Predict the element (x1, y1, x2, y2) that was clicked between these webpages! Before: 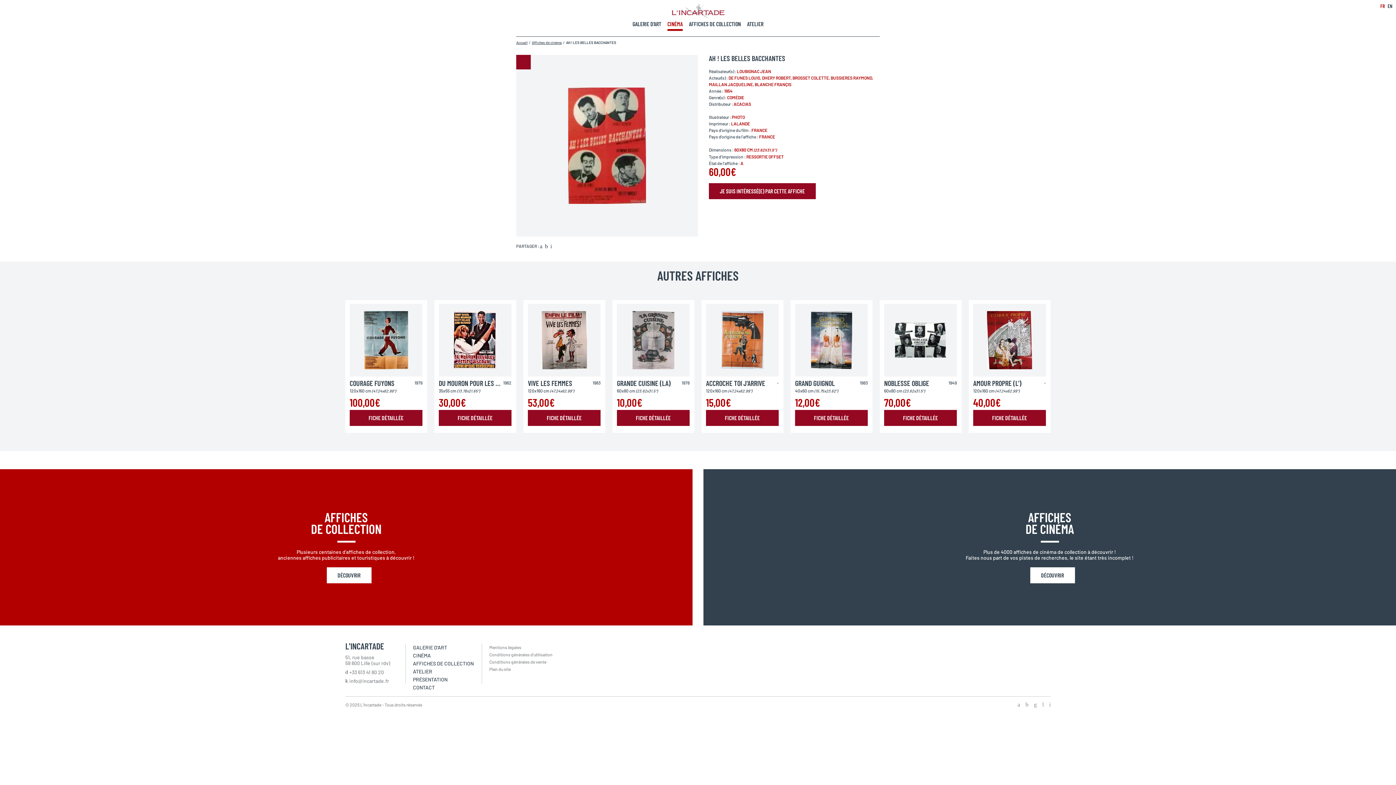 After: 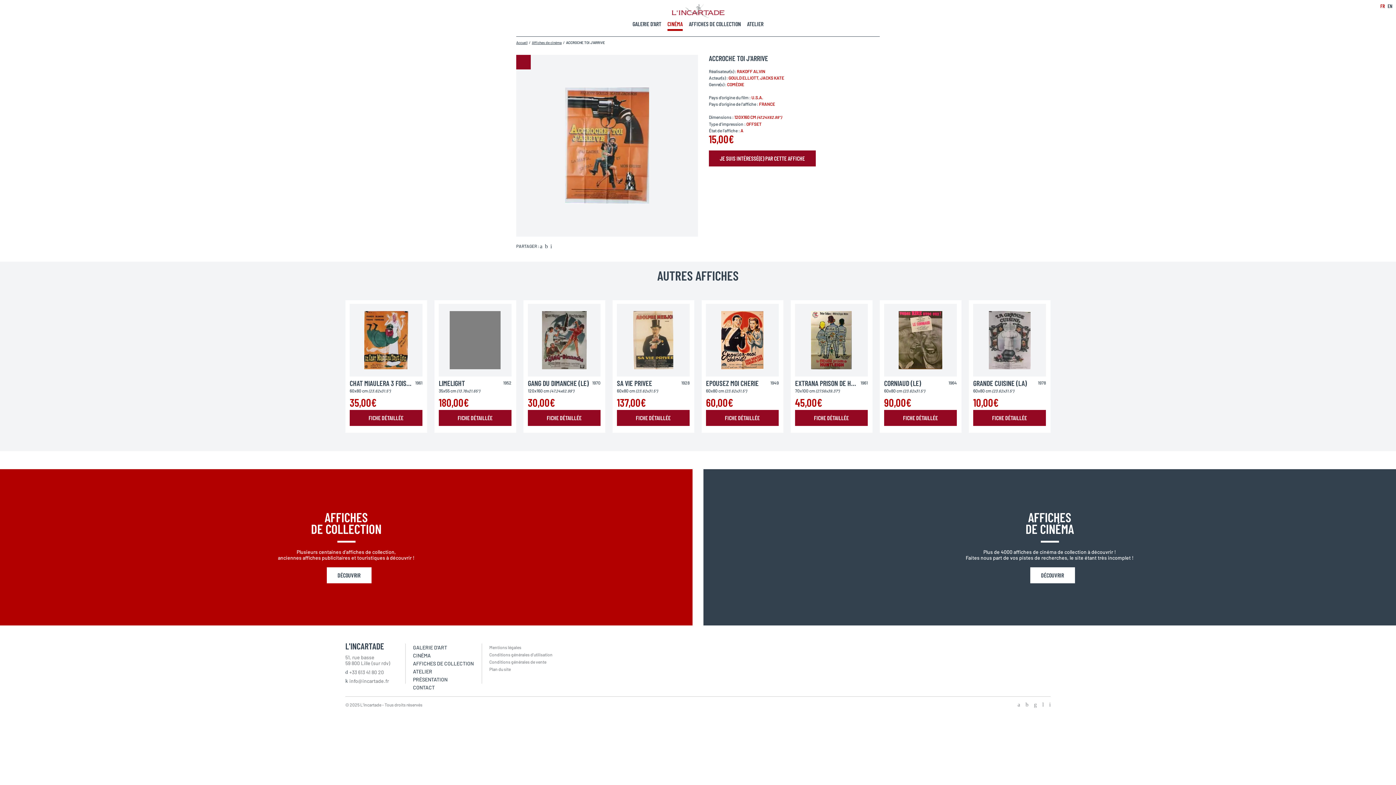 Action: label: FICHE DÉTAILLÉE bbox: (706, 410, 778, 426)